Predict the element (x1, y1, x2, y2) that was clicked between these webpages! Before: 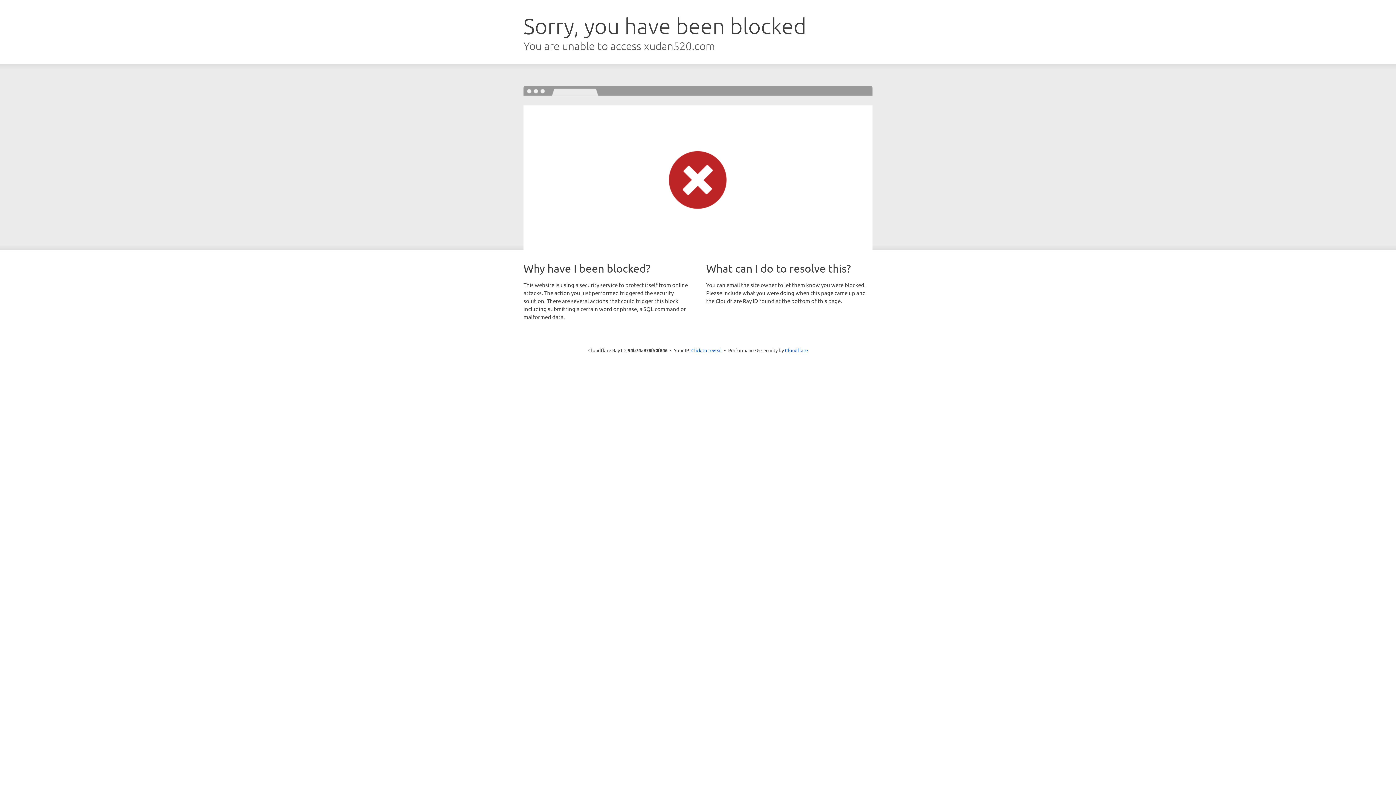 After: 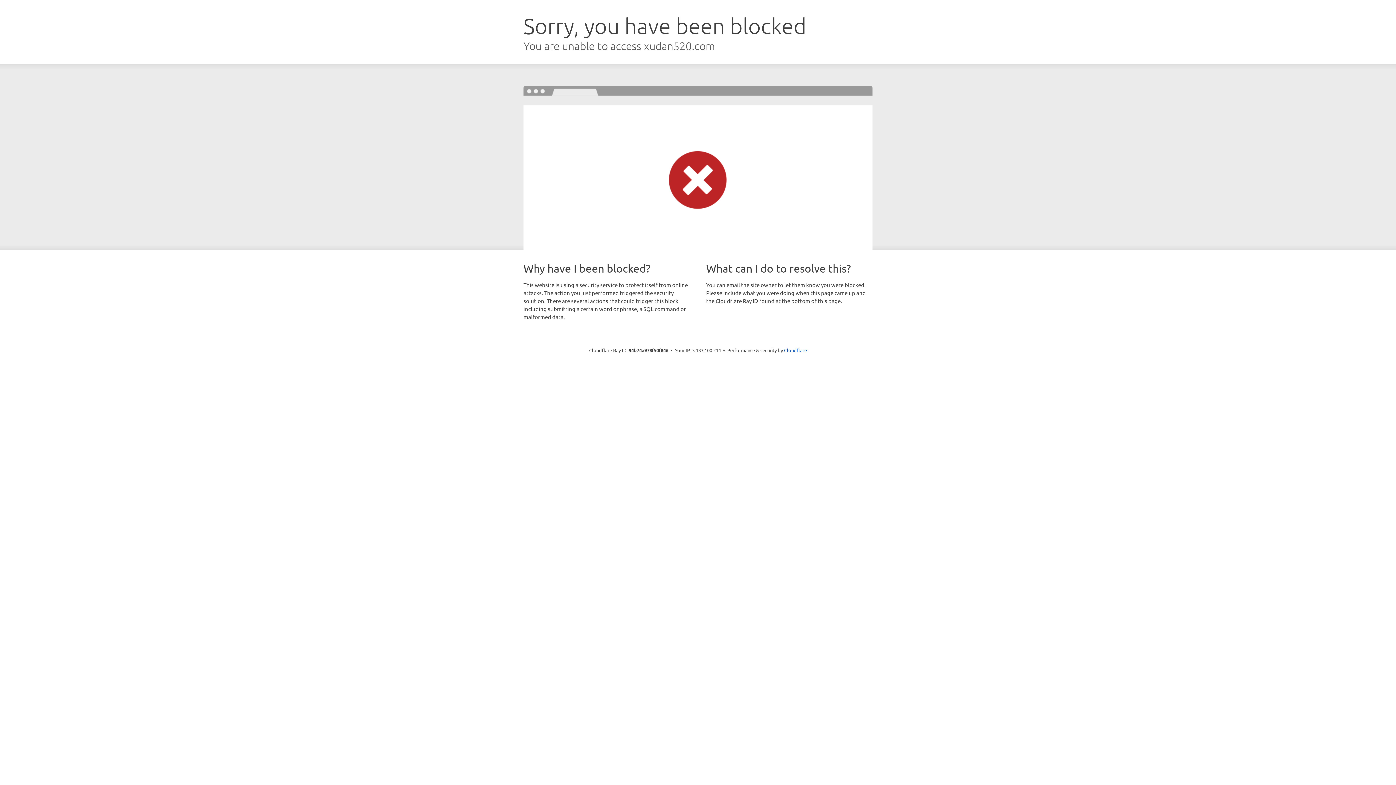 Action: bbox: (691, 346, 722, 353) label: Click to reveal